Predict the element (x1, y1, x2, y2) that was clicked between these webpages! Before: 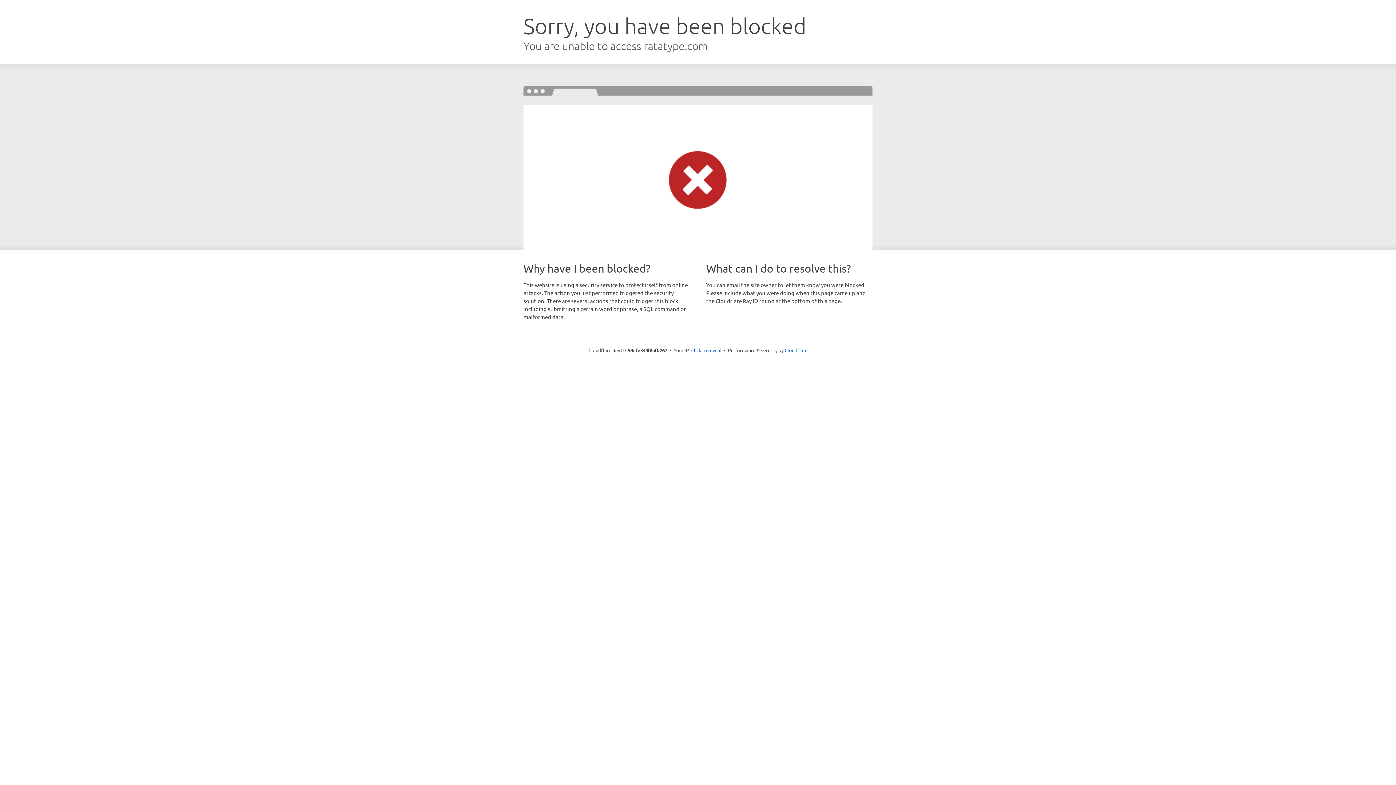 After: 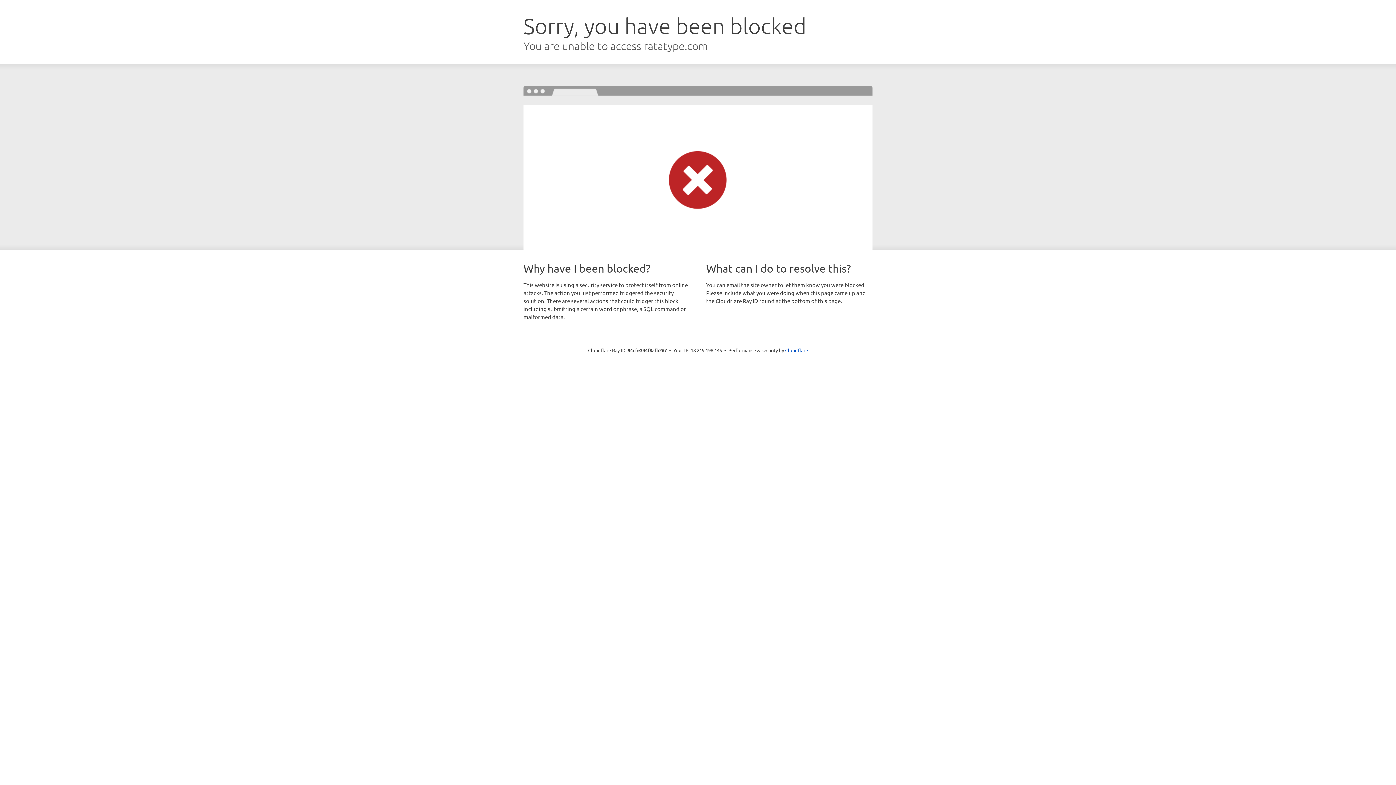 Action: bbox: (691, 346, 721, 353) label: Click to reveal